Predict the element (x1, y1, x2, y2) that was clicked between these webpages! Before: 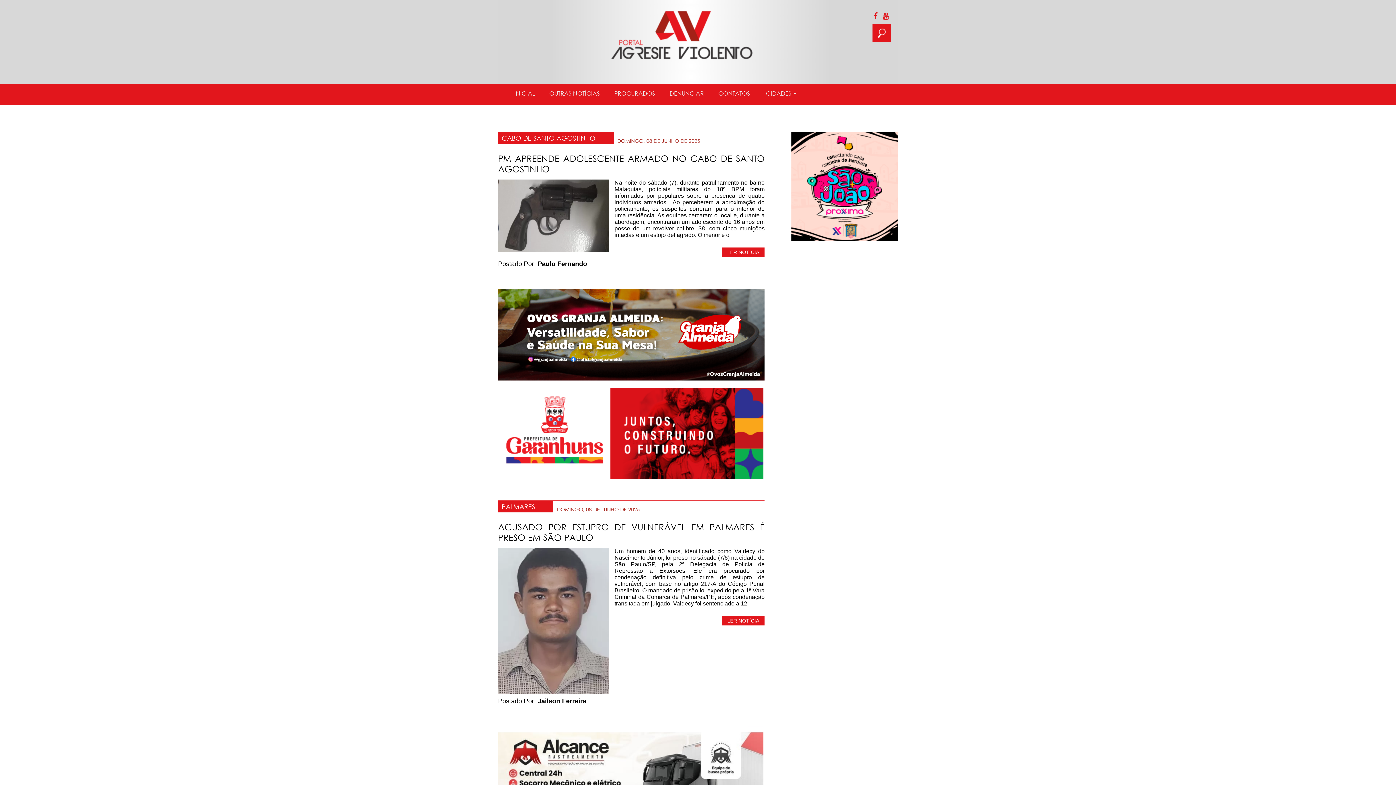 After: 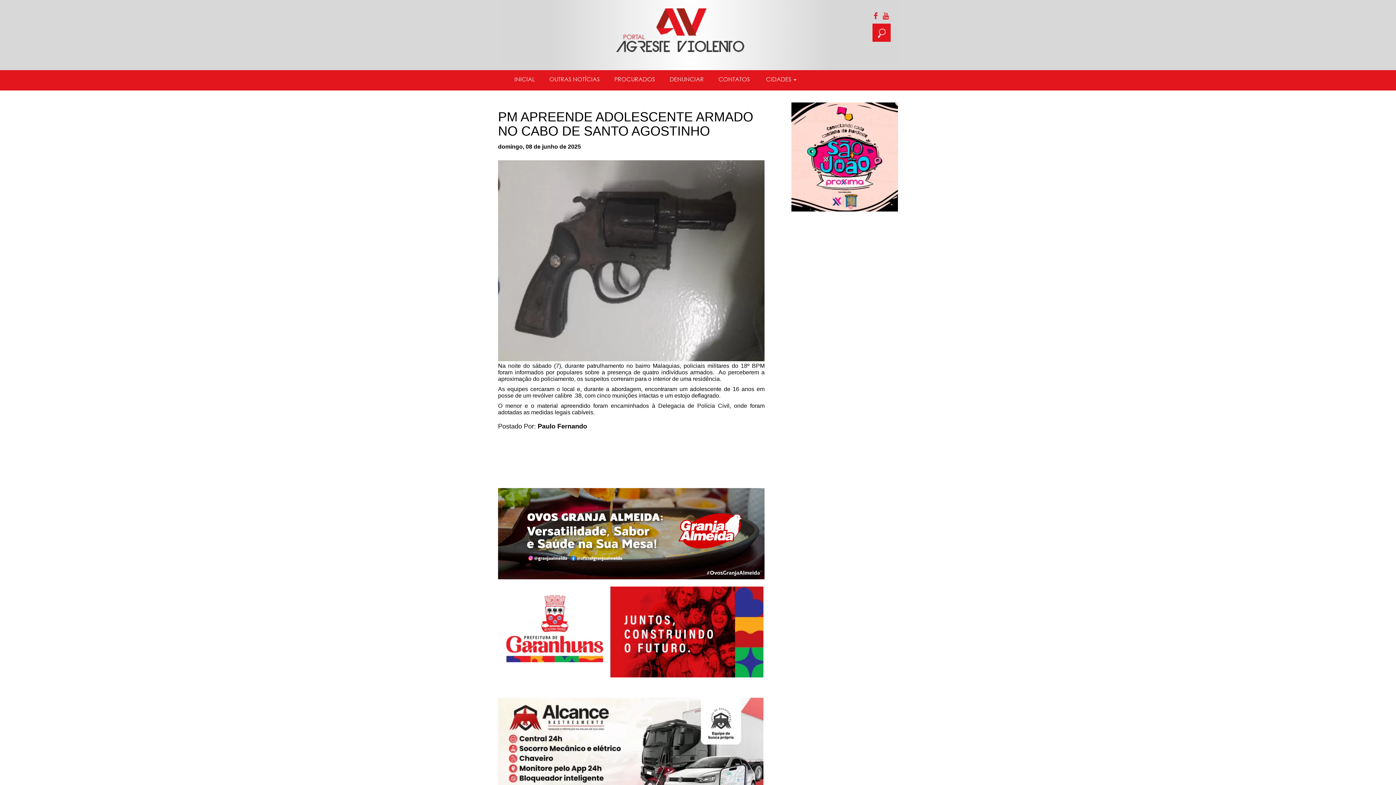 Action: bbox: (498, 179, 609, 252)